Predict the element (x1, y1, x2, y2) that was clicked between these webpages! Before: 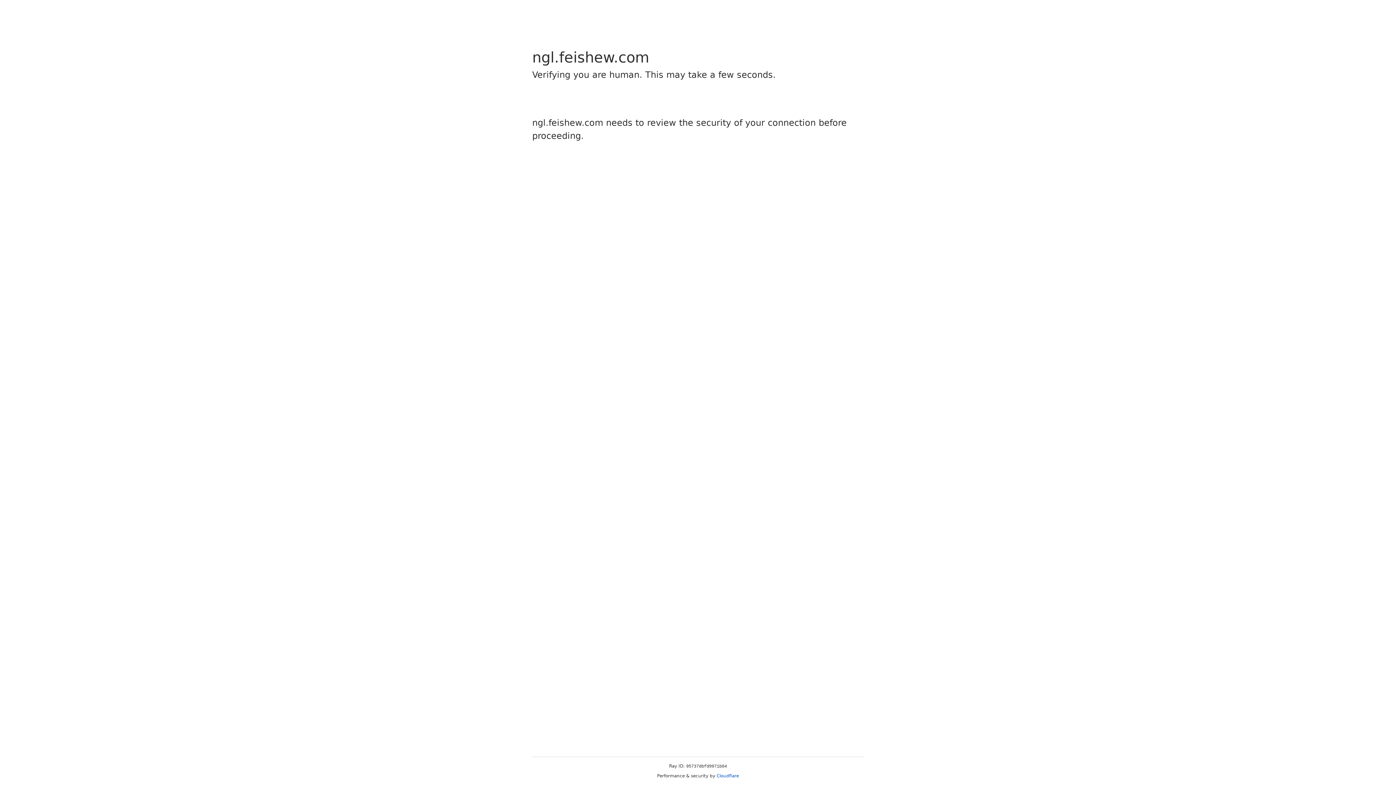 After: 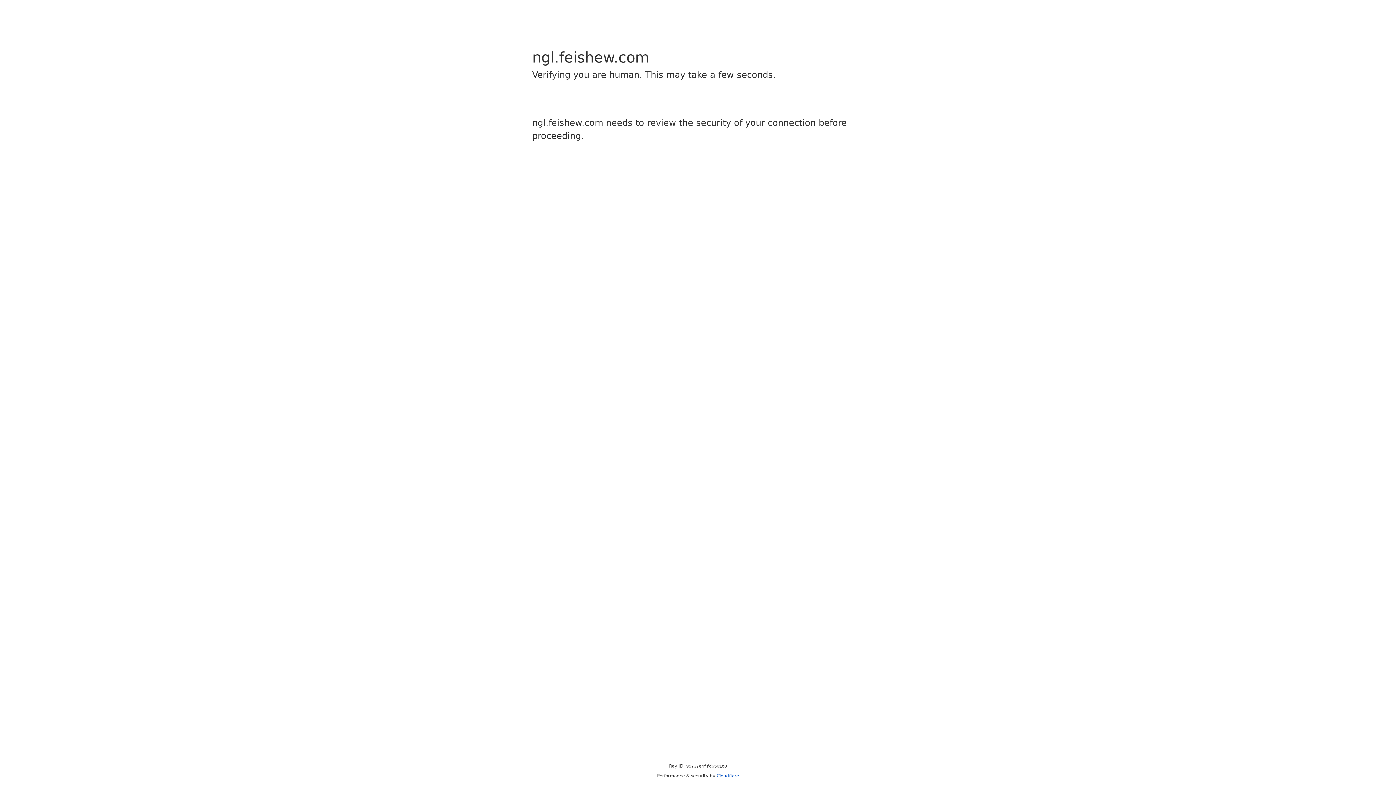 Action: bbox: (716, 773, 739, 778) label: Cloudflare